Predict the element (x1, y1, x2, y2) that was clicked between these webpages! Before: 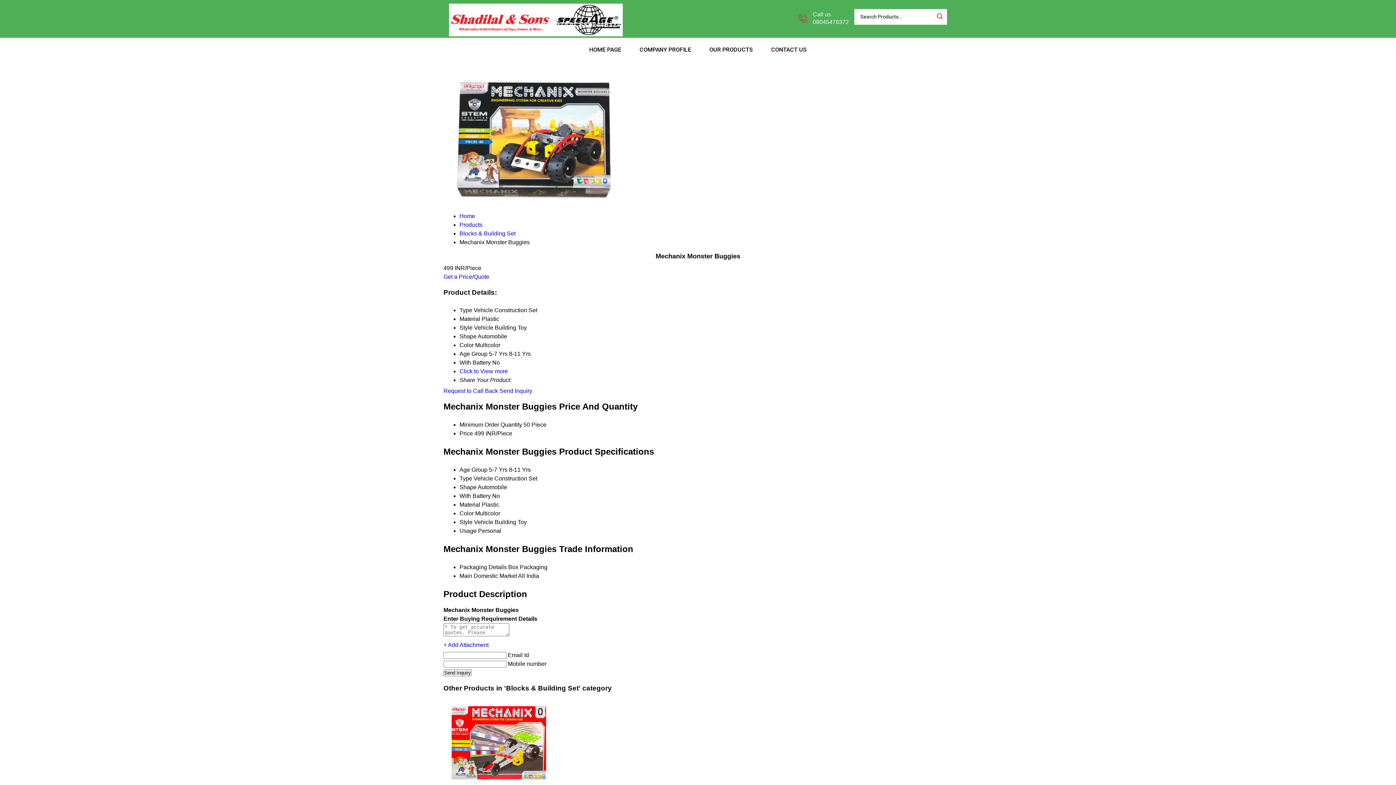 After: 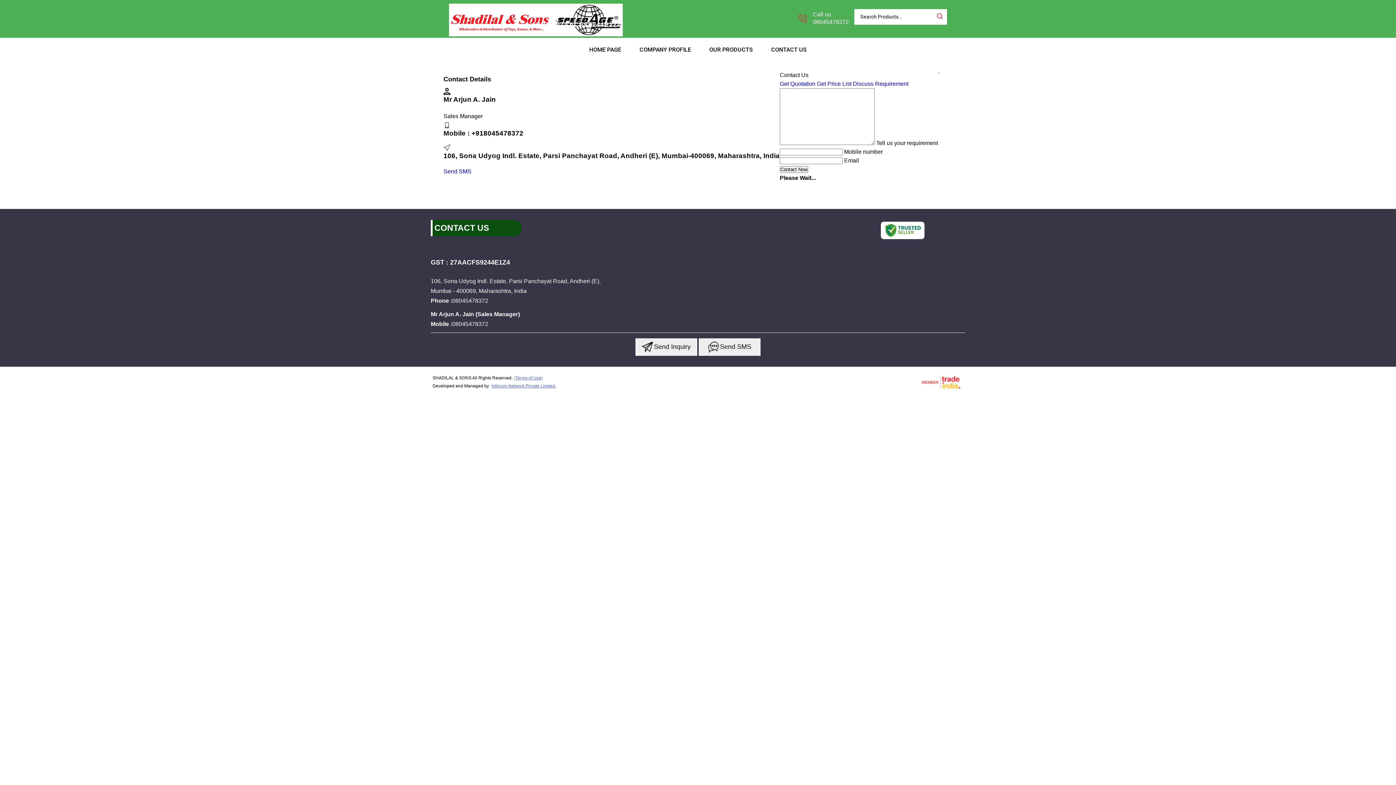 Action: label: CONTACT US bbox: (762, 37, 816, 61)